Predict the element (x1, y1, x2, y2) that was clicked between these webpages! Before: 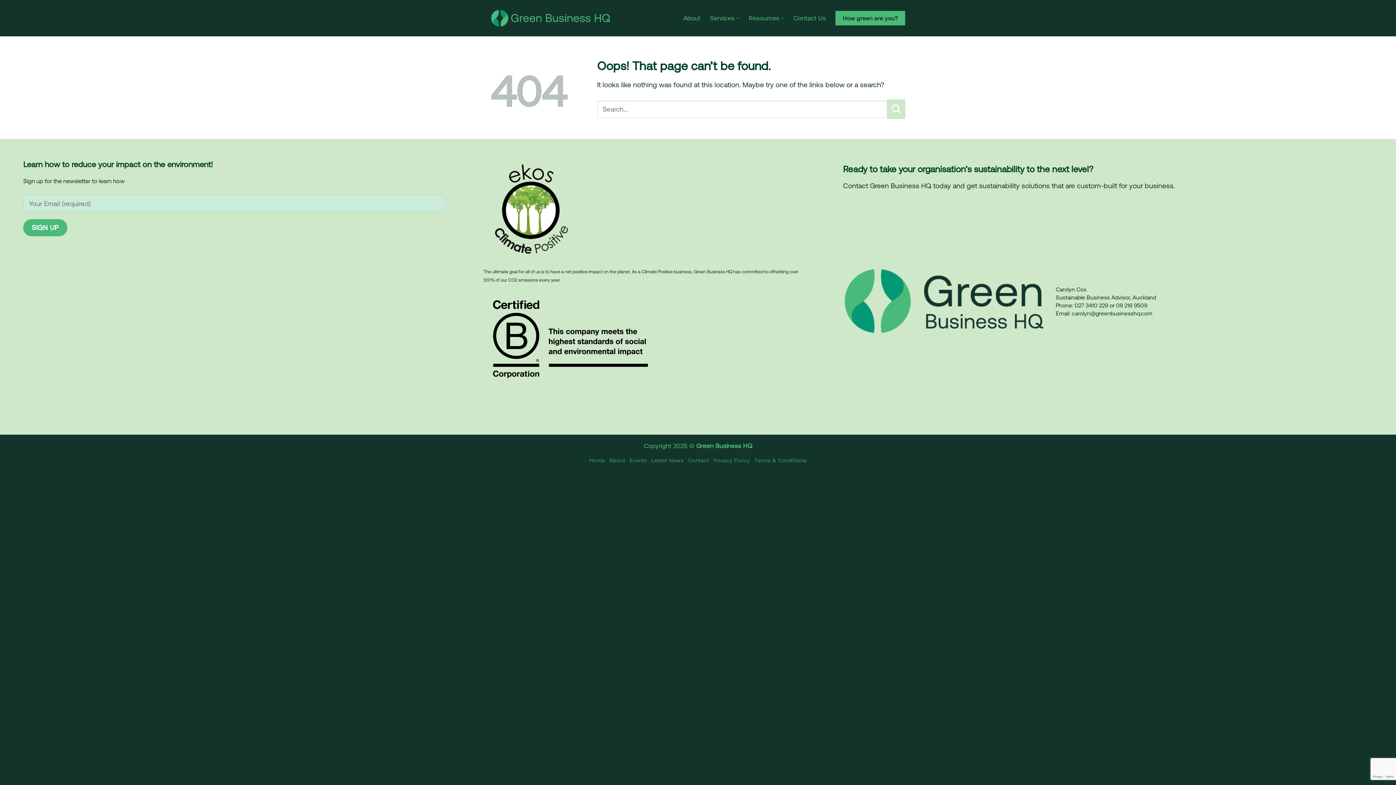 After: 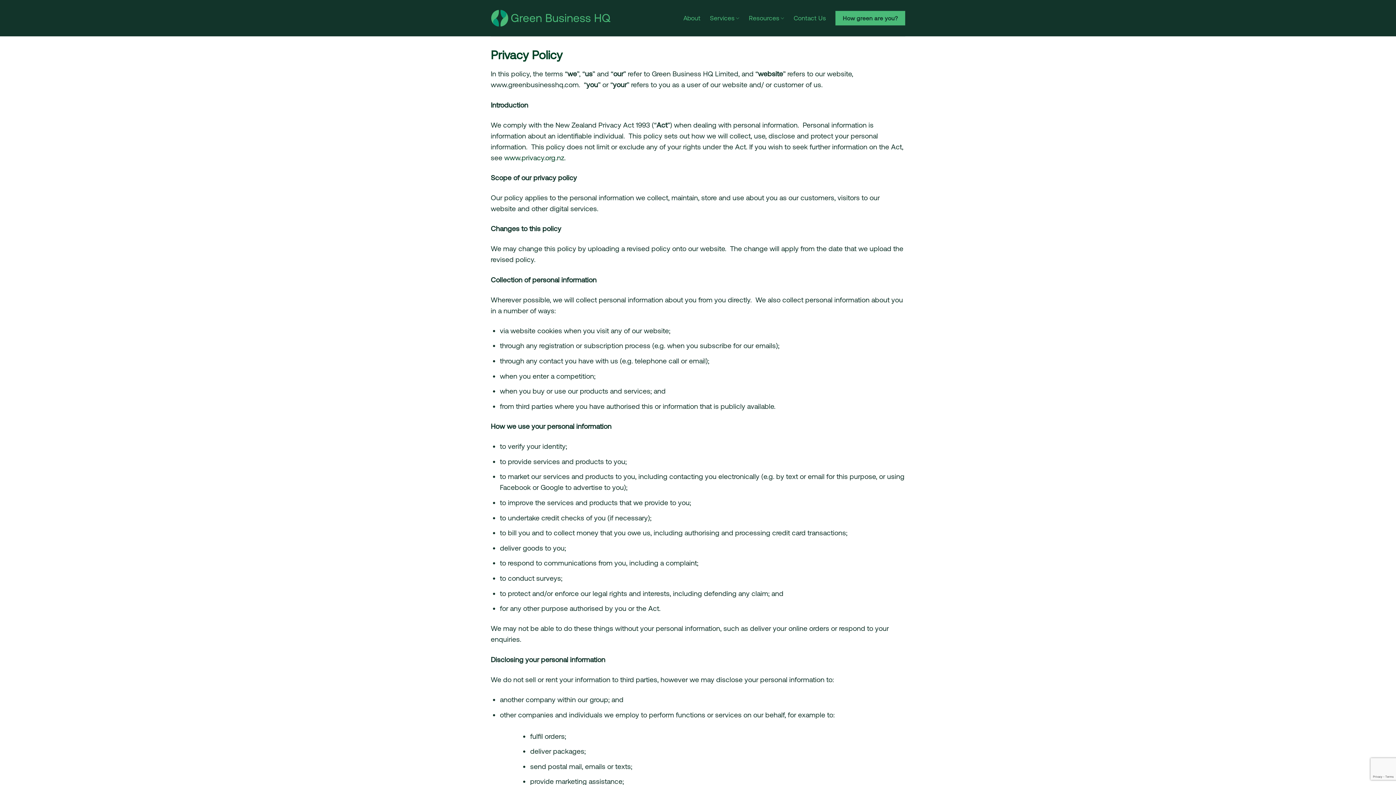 Action: label: Privacy Policy bbox: (713, 457, 750, 463)